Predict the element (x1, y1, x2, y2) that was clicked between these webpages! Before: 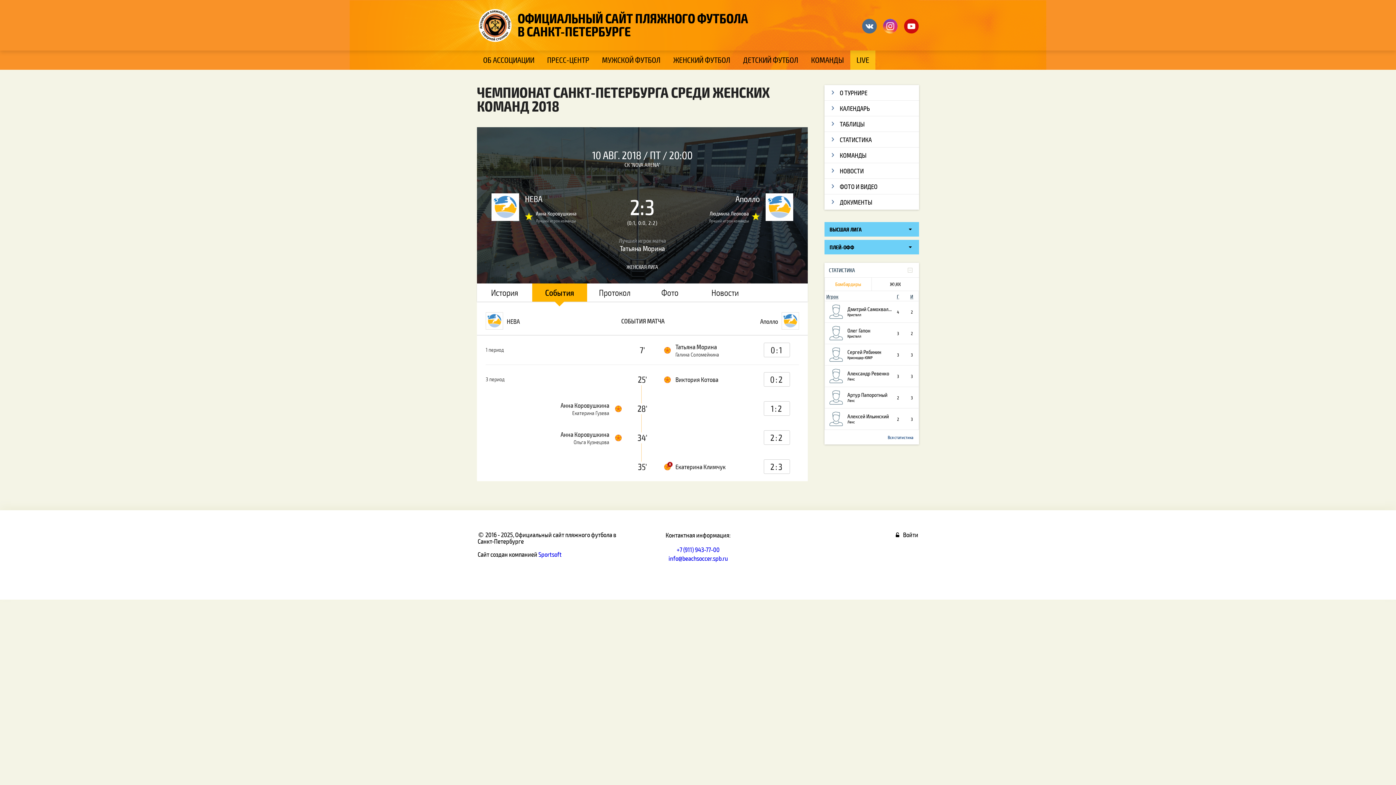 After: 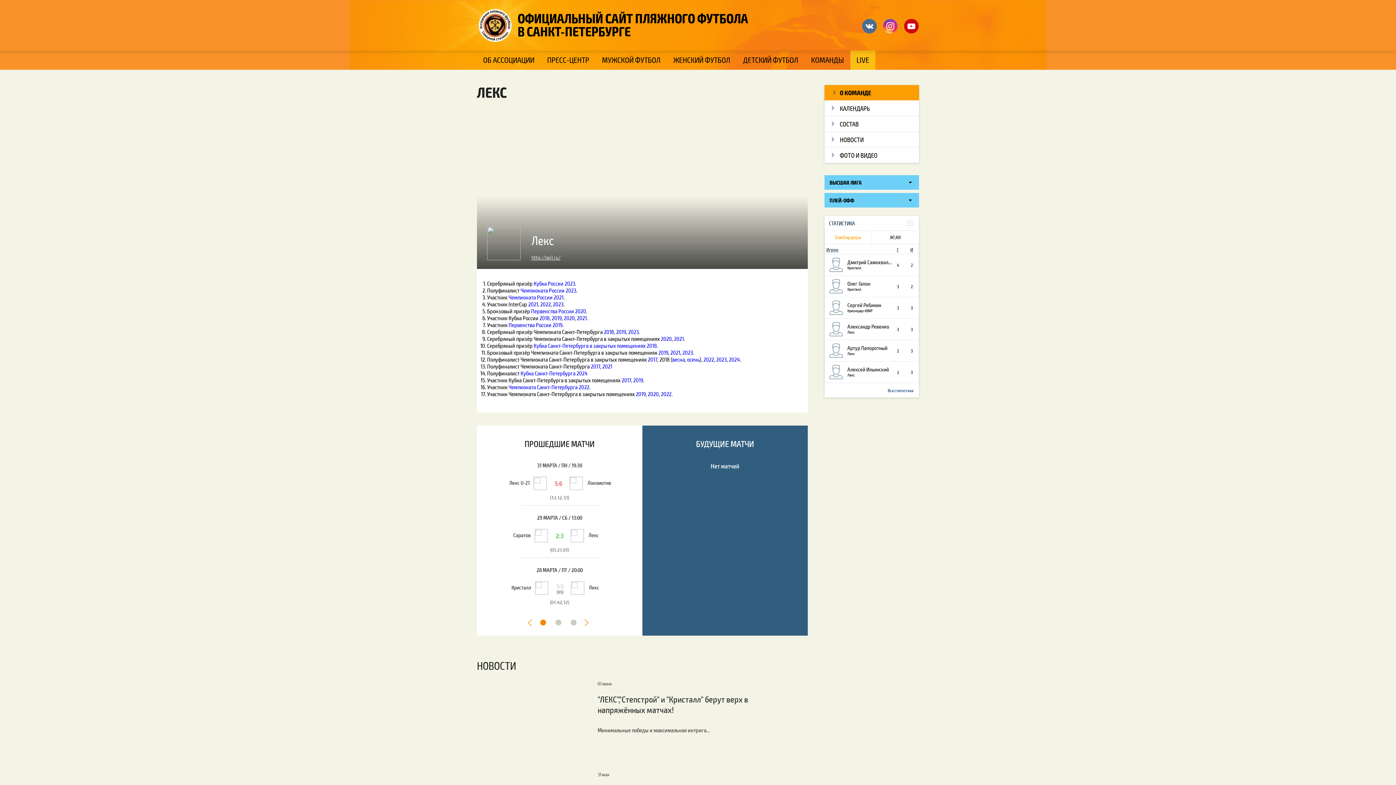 Action: bbox: (847, 419, 892, 424) label: Лекс